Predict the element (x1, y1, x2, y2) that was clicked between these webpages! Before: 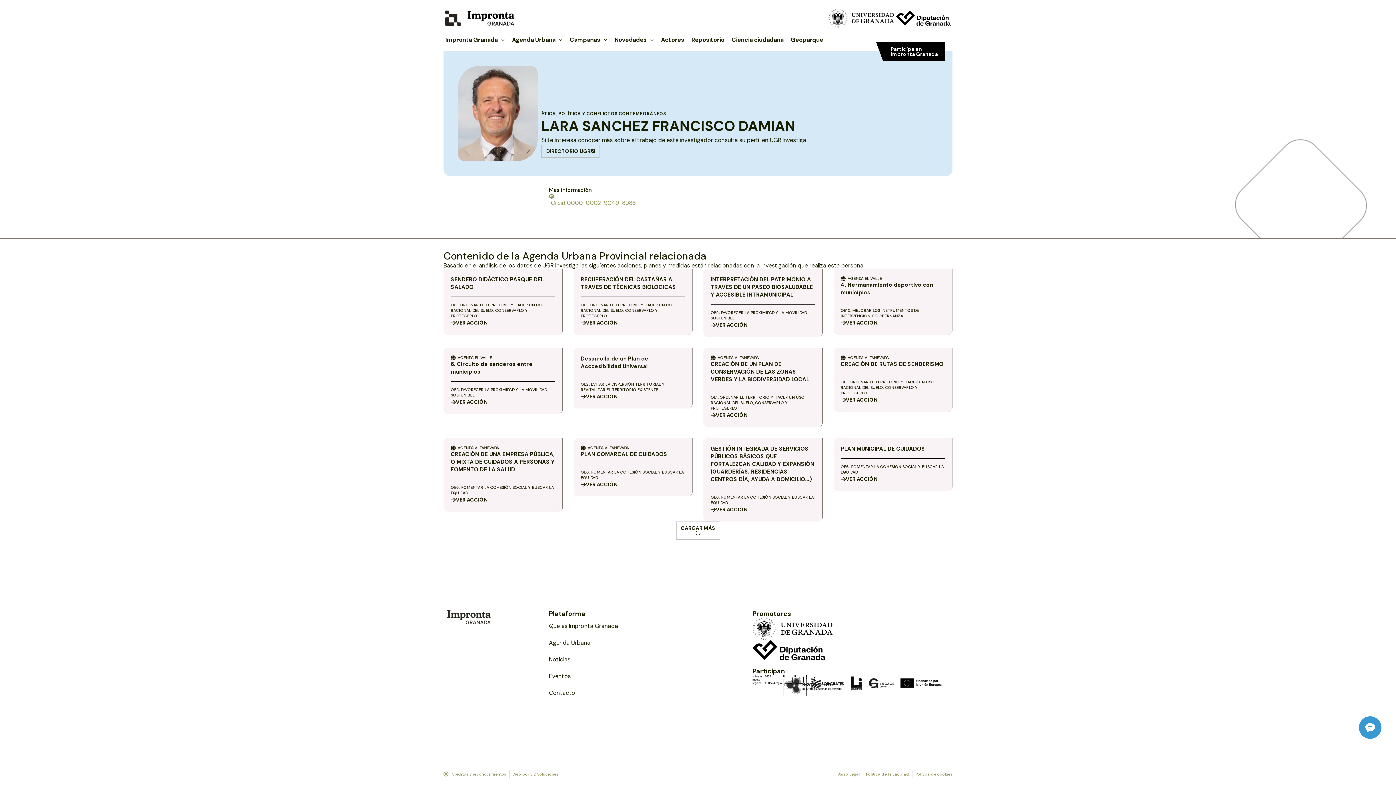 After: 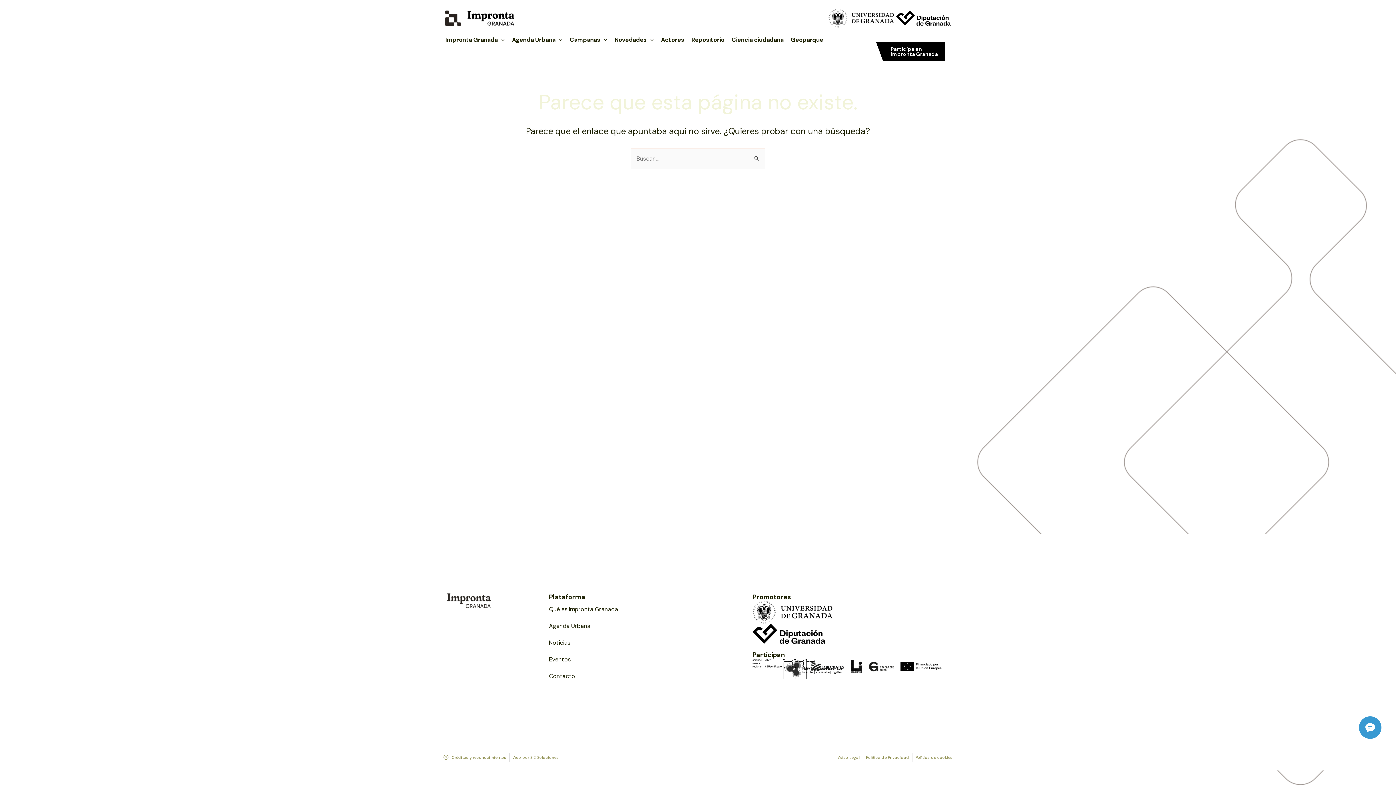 Action: bbox: (447, 610, 490, 624)